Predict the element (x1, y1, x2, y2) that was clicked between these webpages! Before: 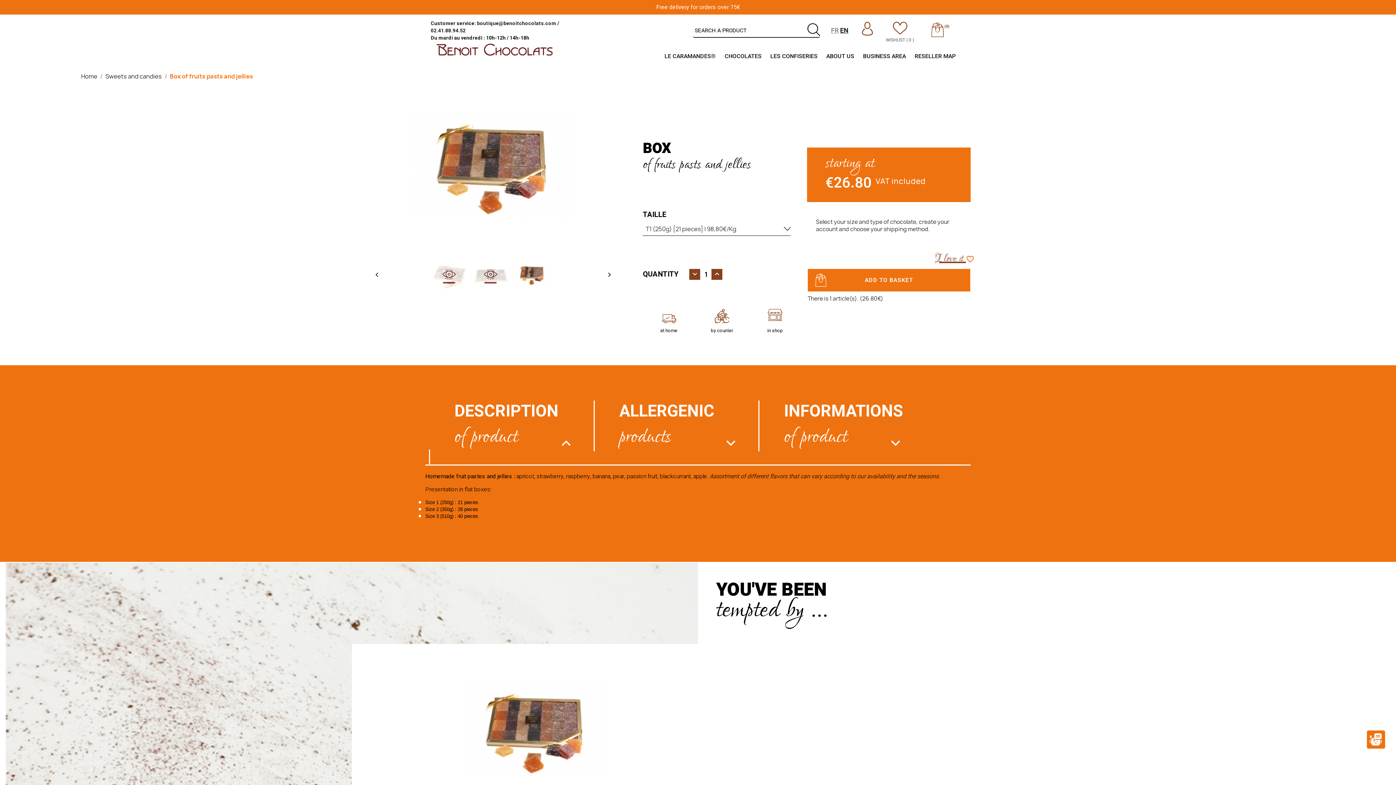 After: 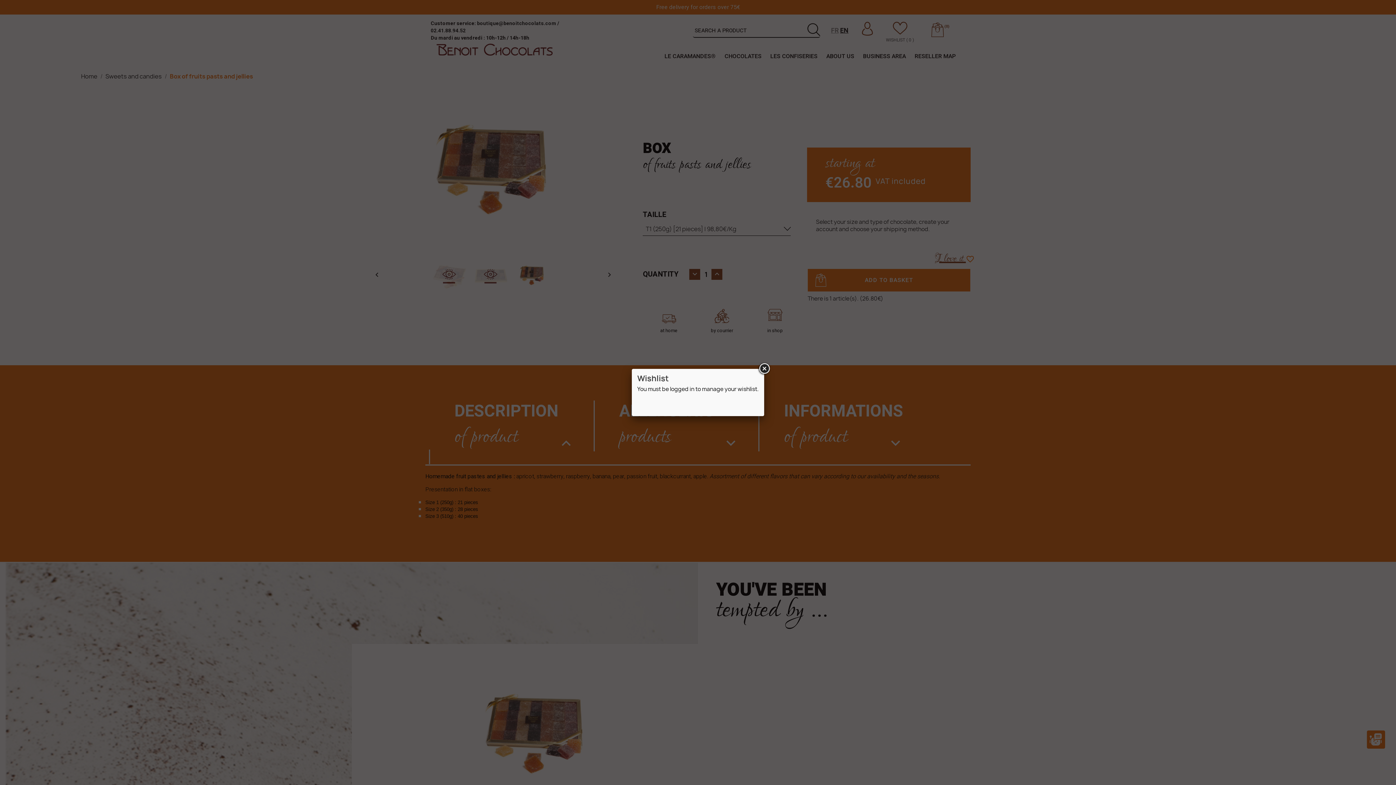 Action: label: I love it  bbox: (935, 254, 974, 263)